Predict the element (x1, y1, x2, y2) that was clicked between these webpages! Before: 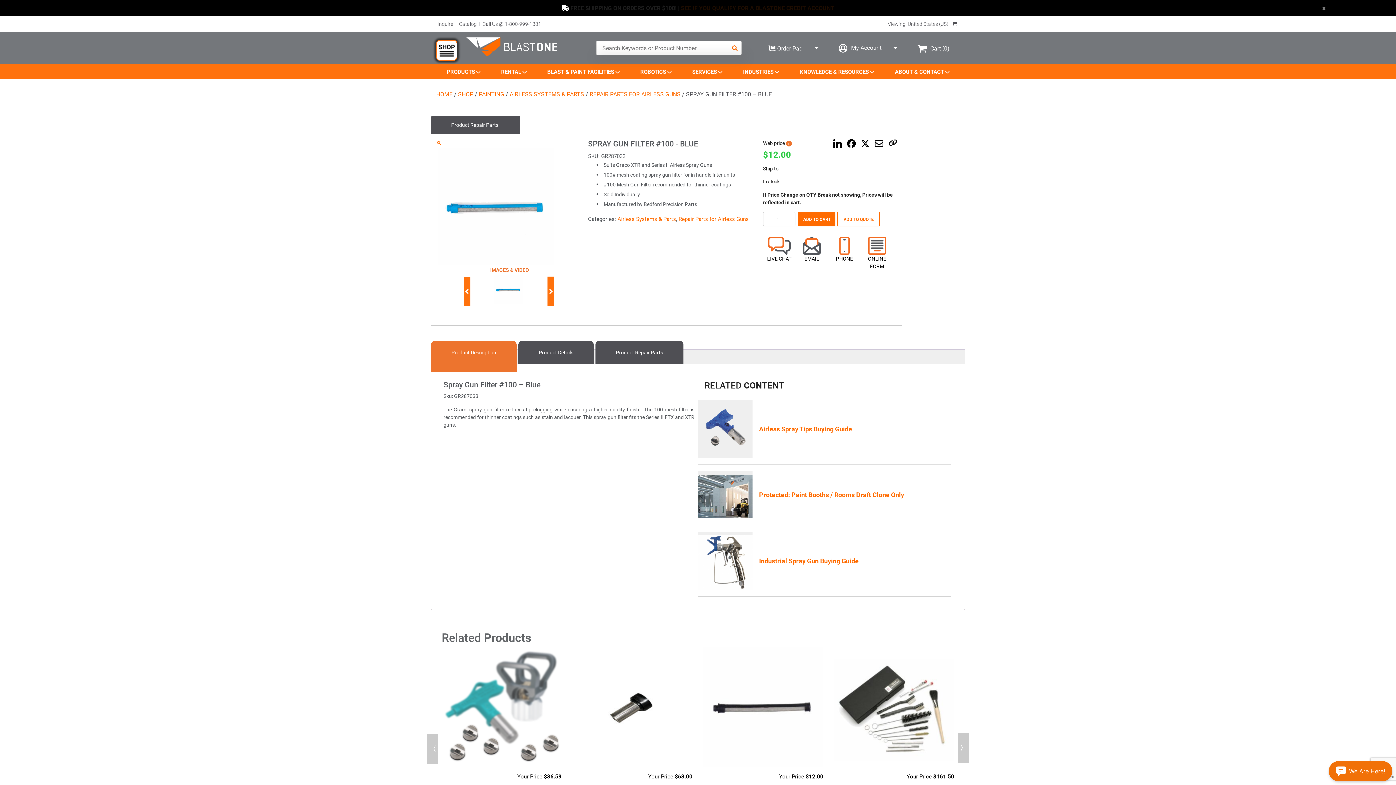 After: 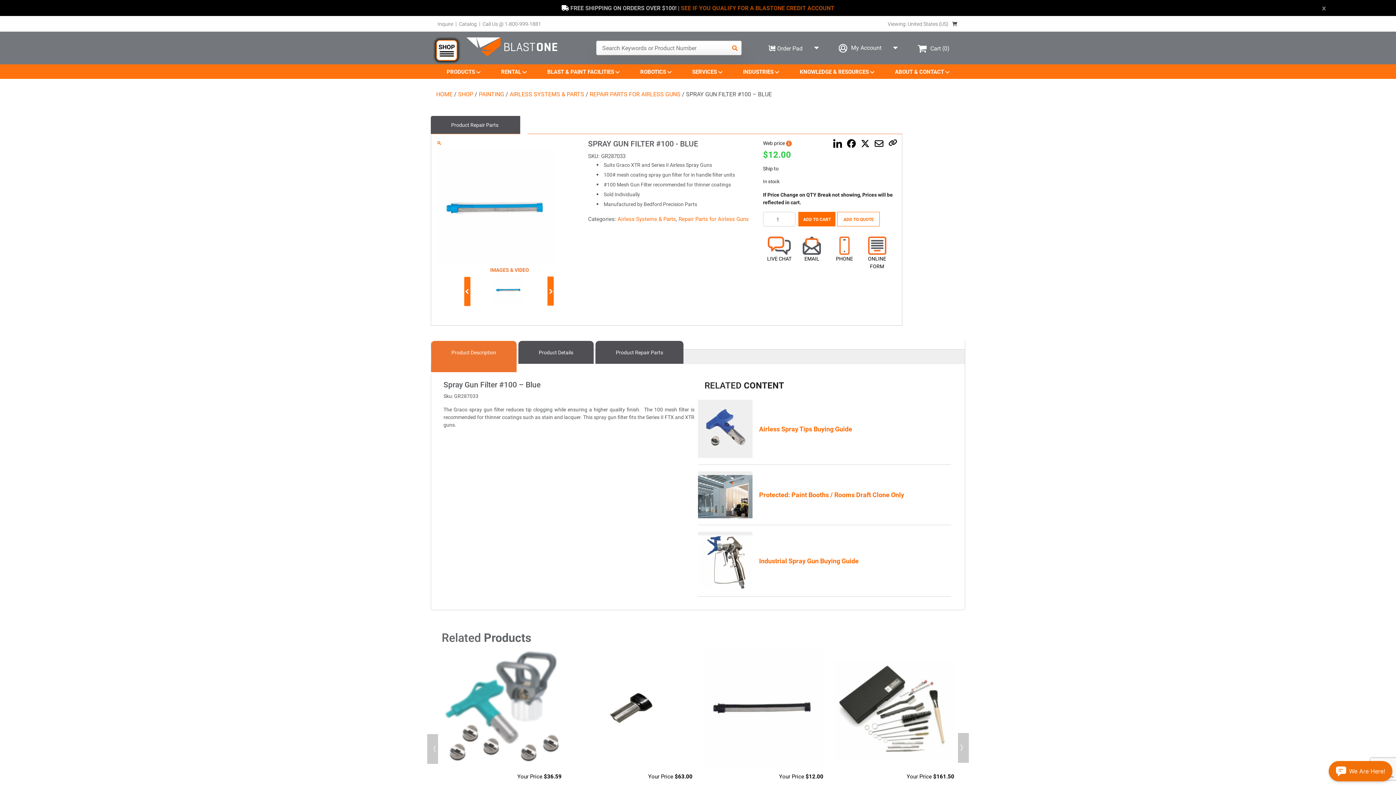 Action: label: Next bbox: (546, 287, 552, 296)